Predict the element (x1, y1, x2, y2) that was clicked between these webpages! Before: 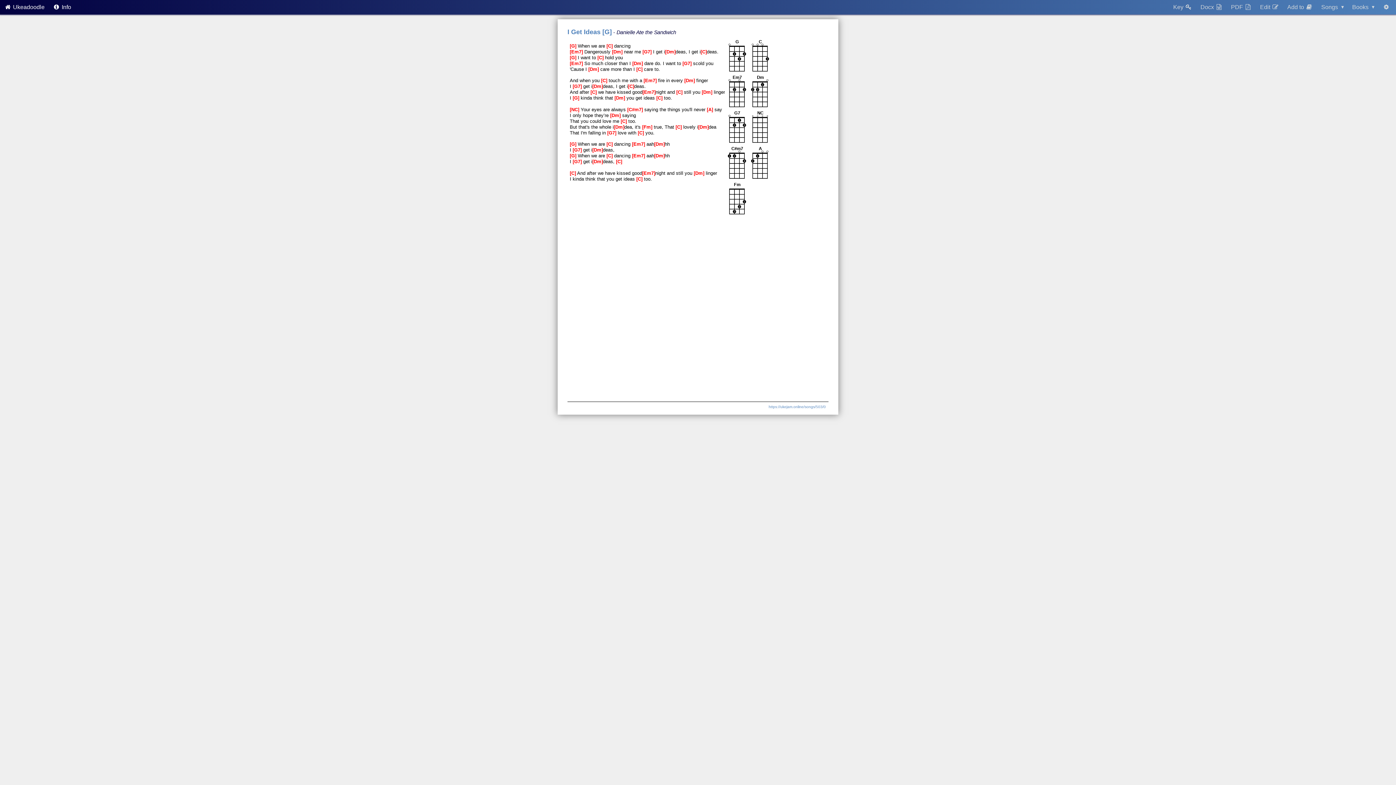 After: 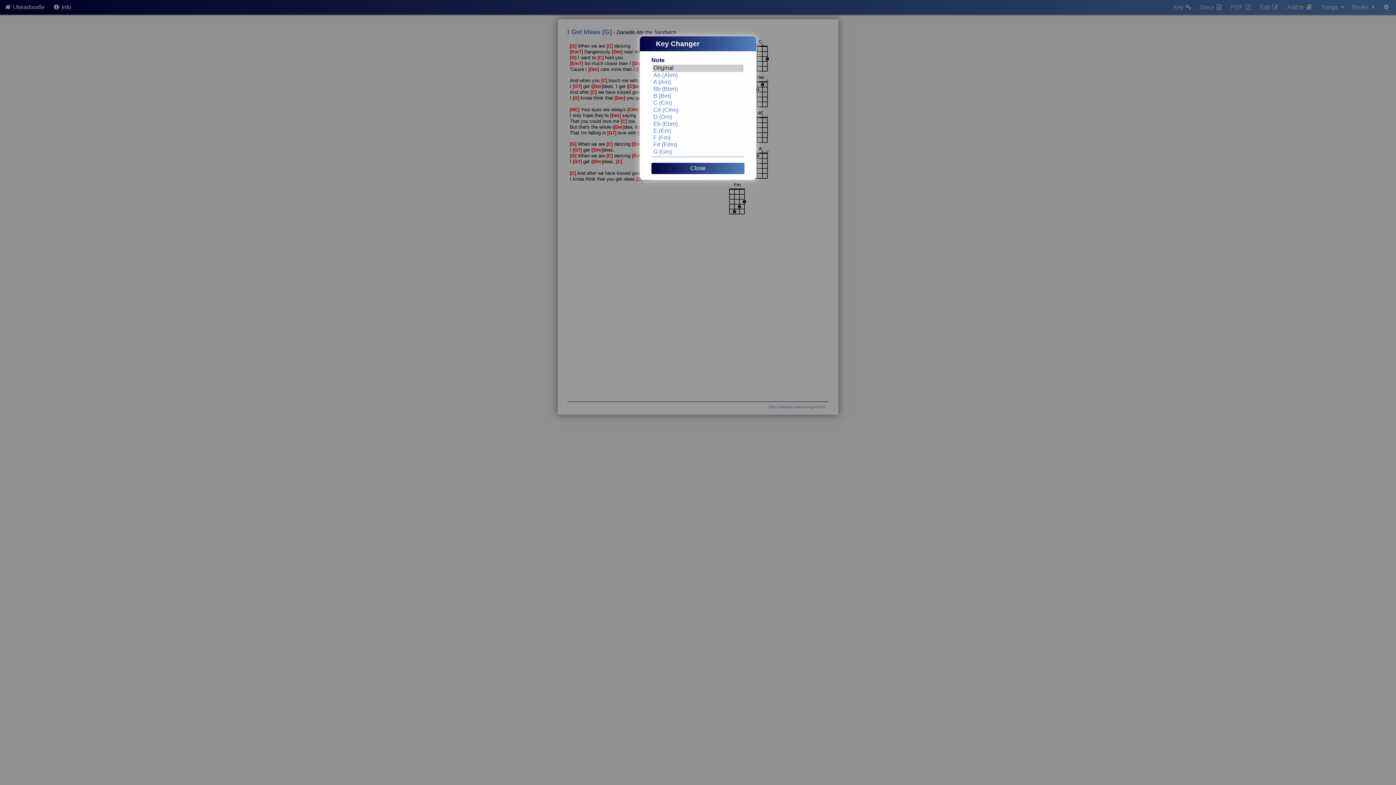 Action: bbox: (1169, 0, 1196, 14) label: Key 